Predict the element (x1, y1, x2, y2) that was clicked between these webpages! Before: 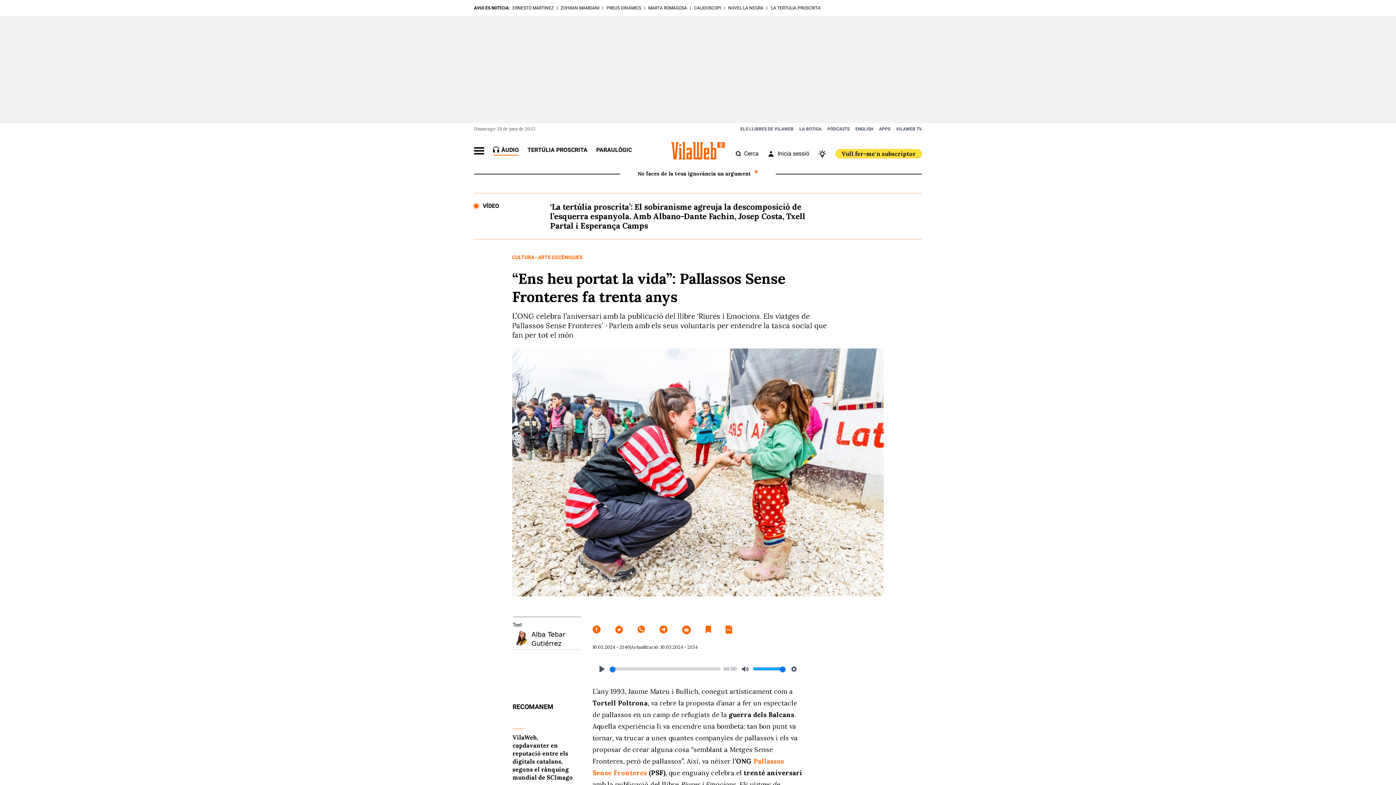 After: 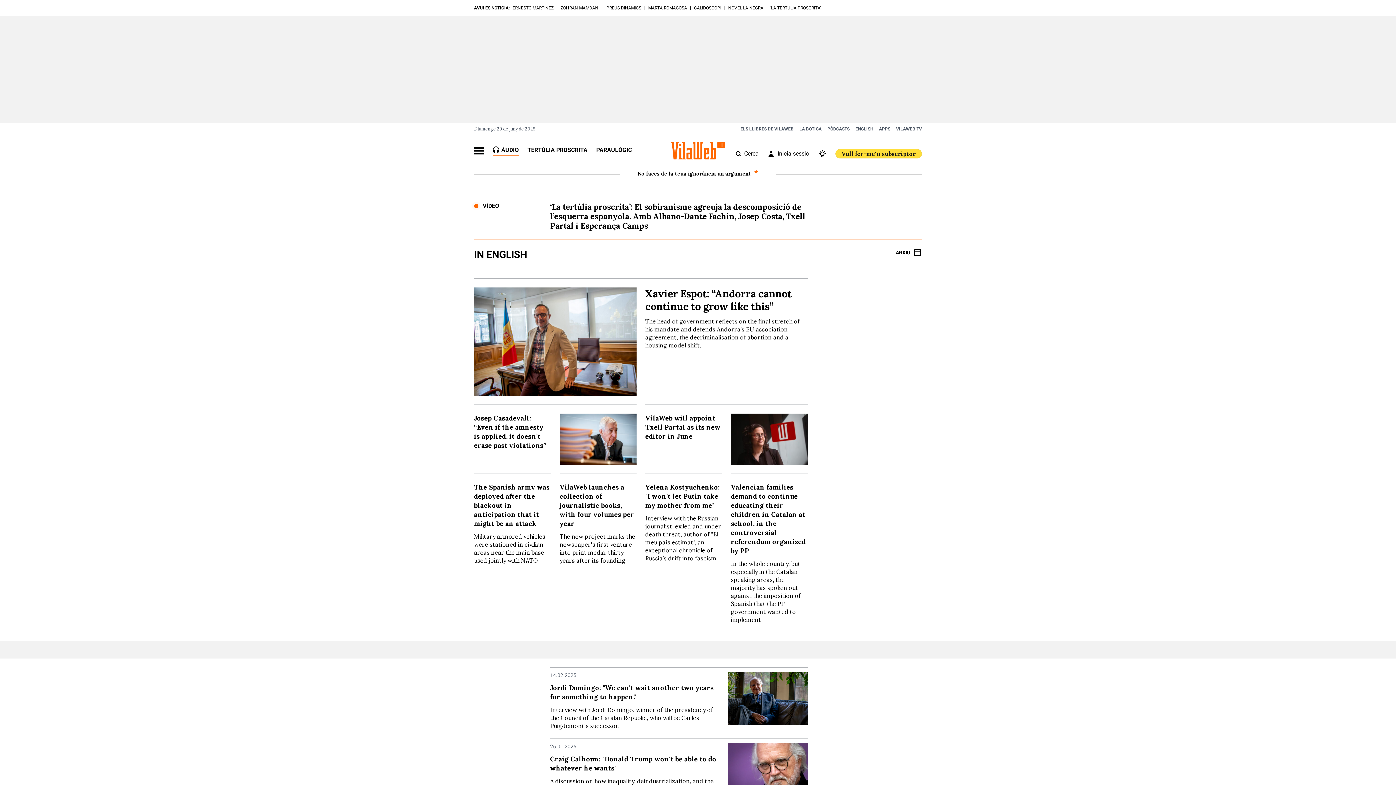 Action: label: ENGLISH bbox: (855, 126, 873, 131)